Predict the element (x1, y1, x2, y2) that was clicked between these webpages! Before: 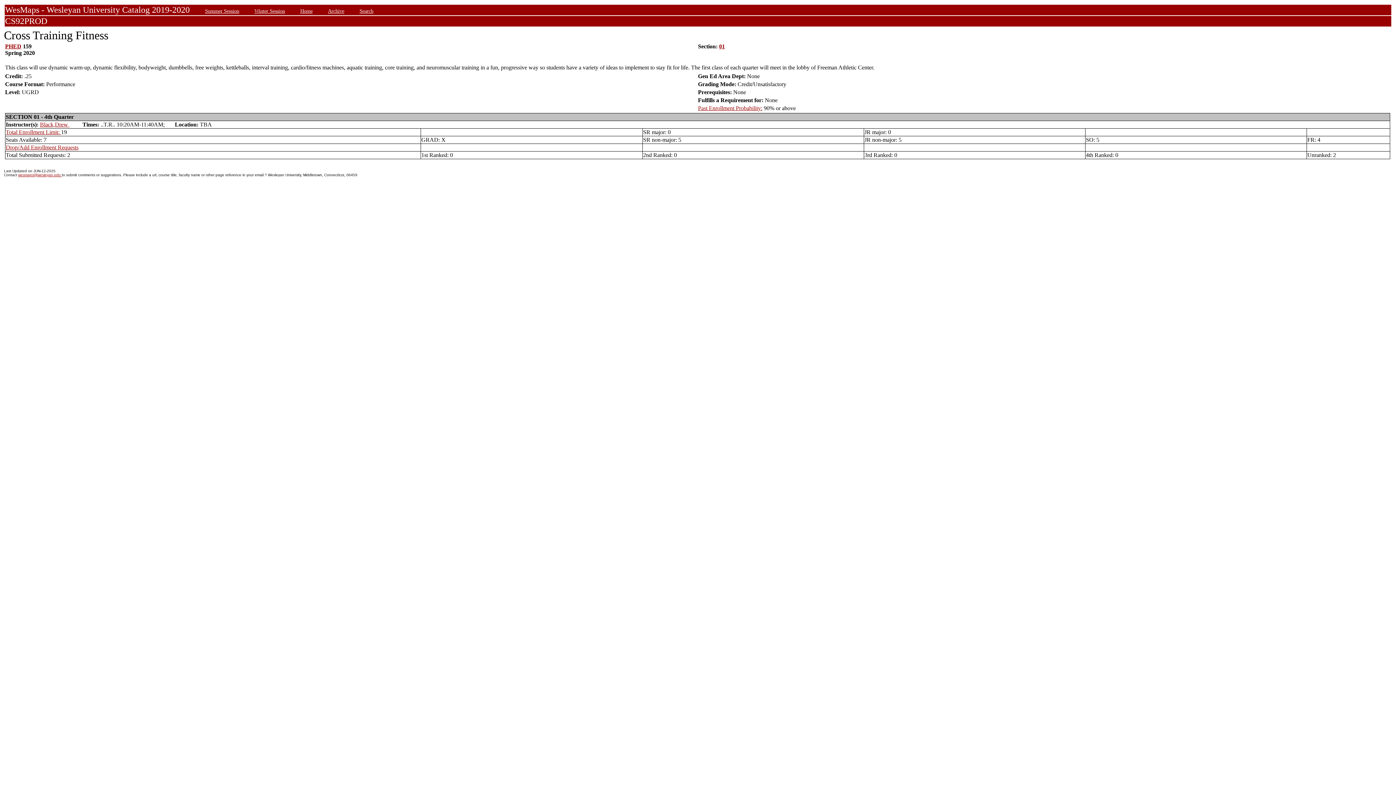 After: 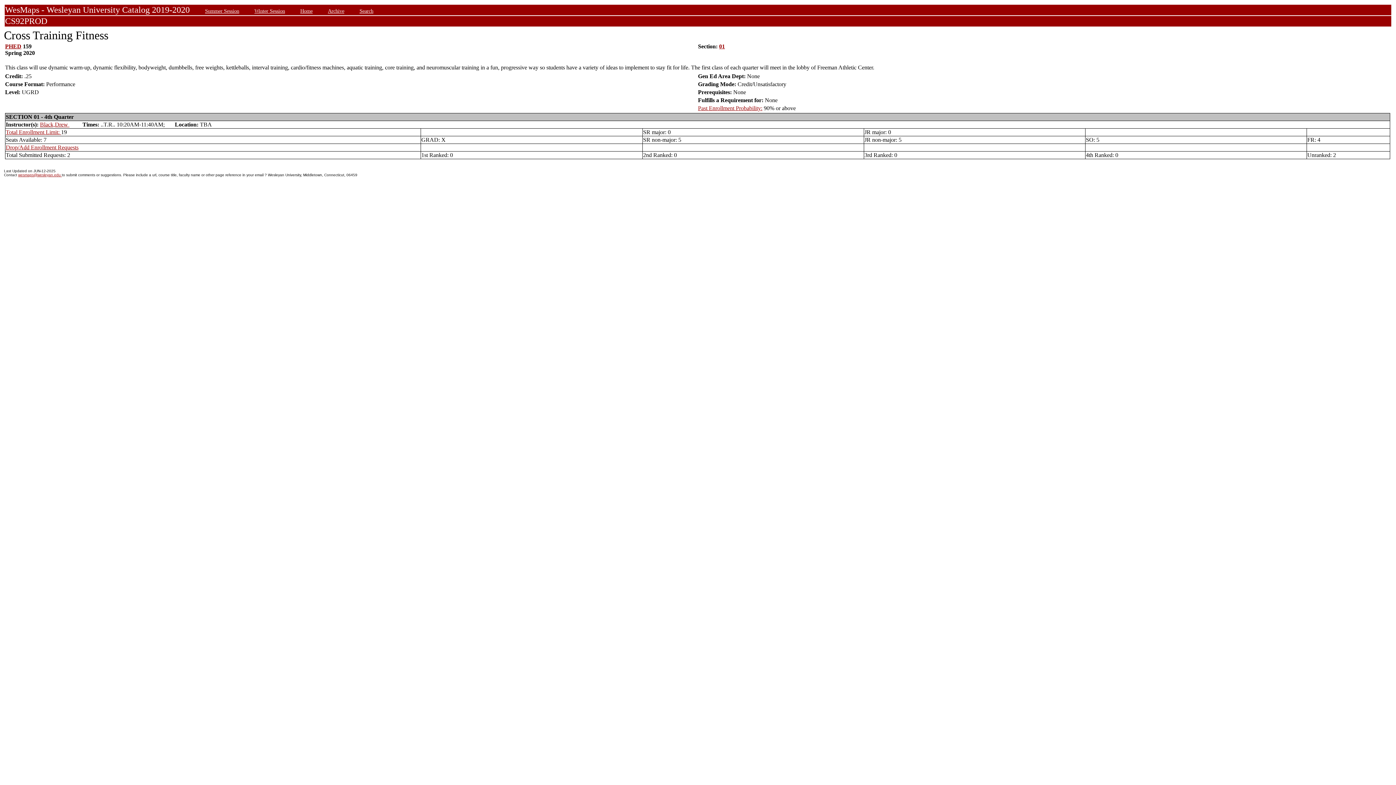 Action: label: Past Enrollment Probability: bbox: (698, 105, 762, 111)